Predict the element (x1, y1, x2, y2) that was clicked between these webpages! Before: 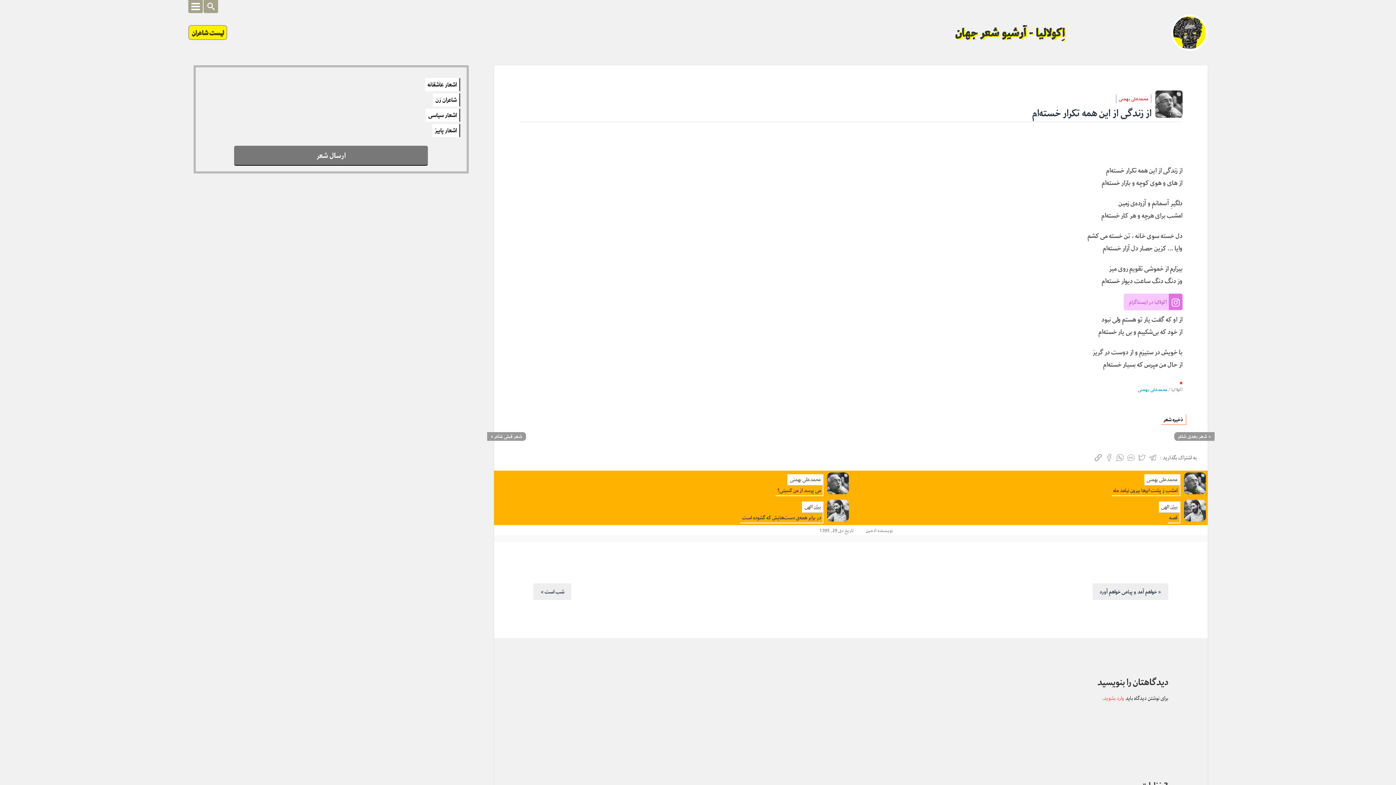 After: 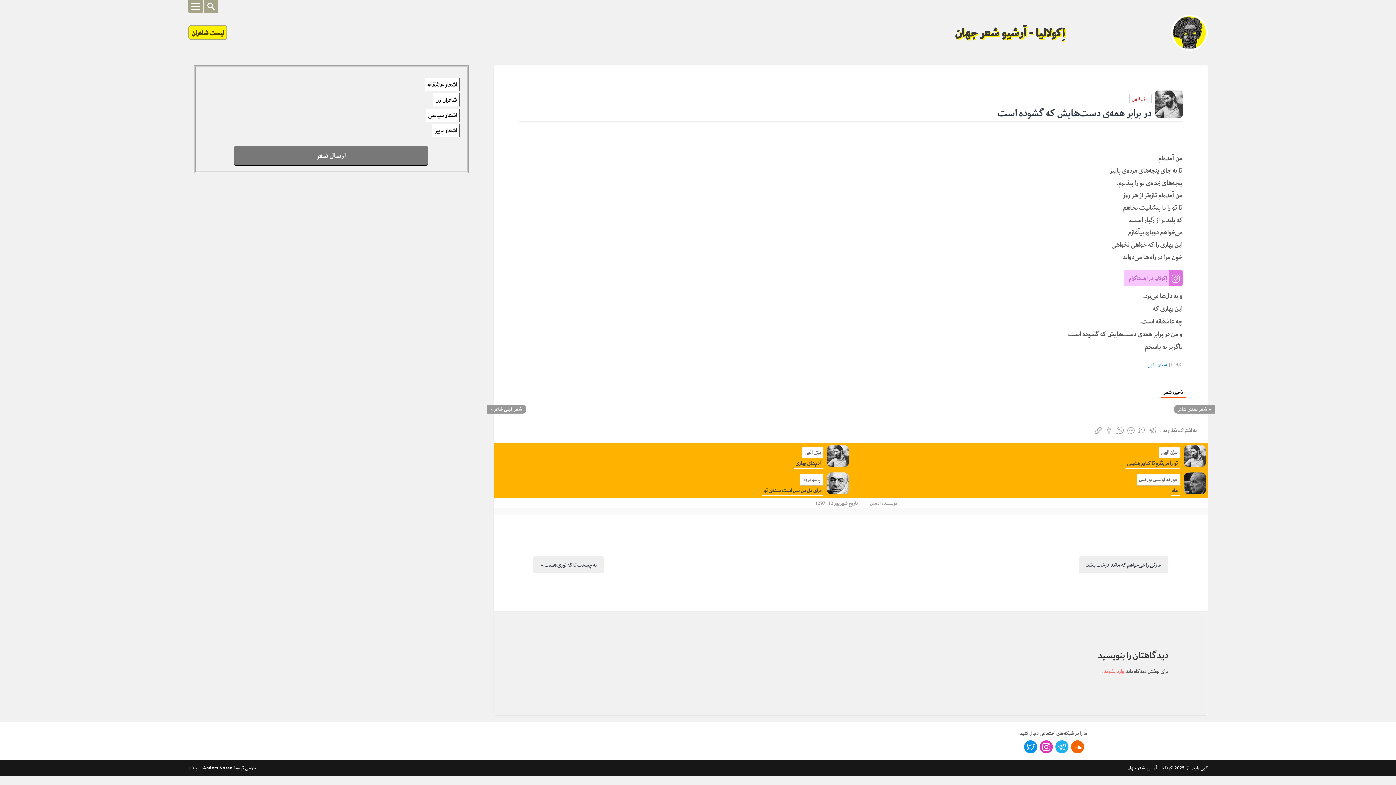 Action: bbox: (740, 513, 823, 523) label: در برابر همه‌ی دست‌هایش که گشوده است